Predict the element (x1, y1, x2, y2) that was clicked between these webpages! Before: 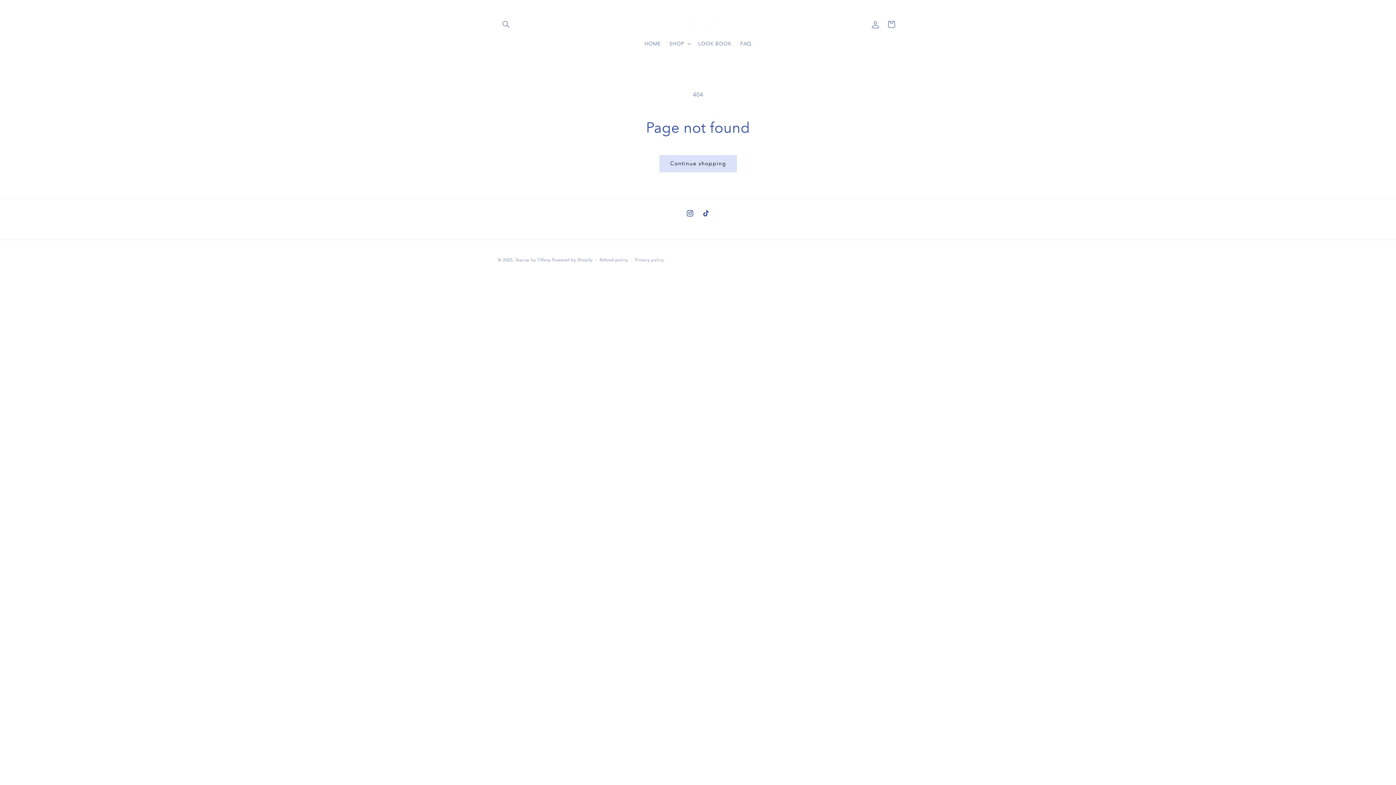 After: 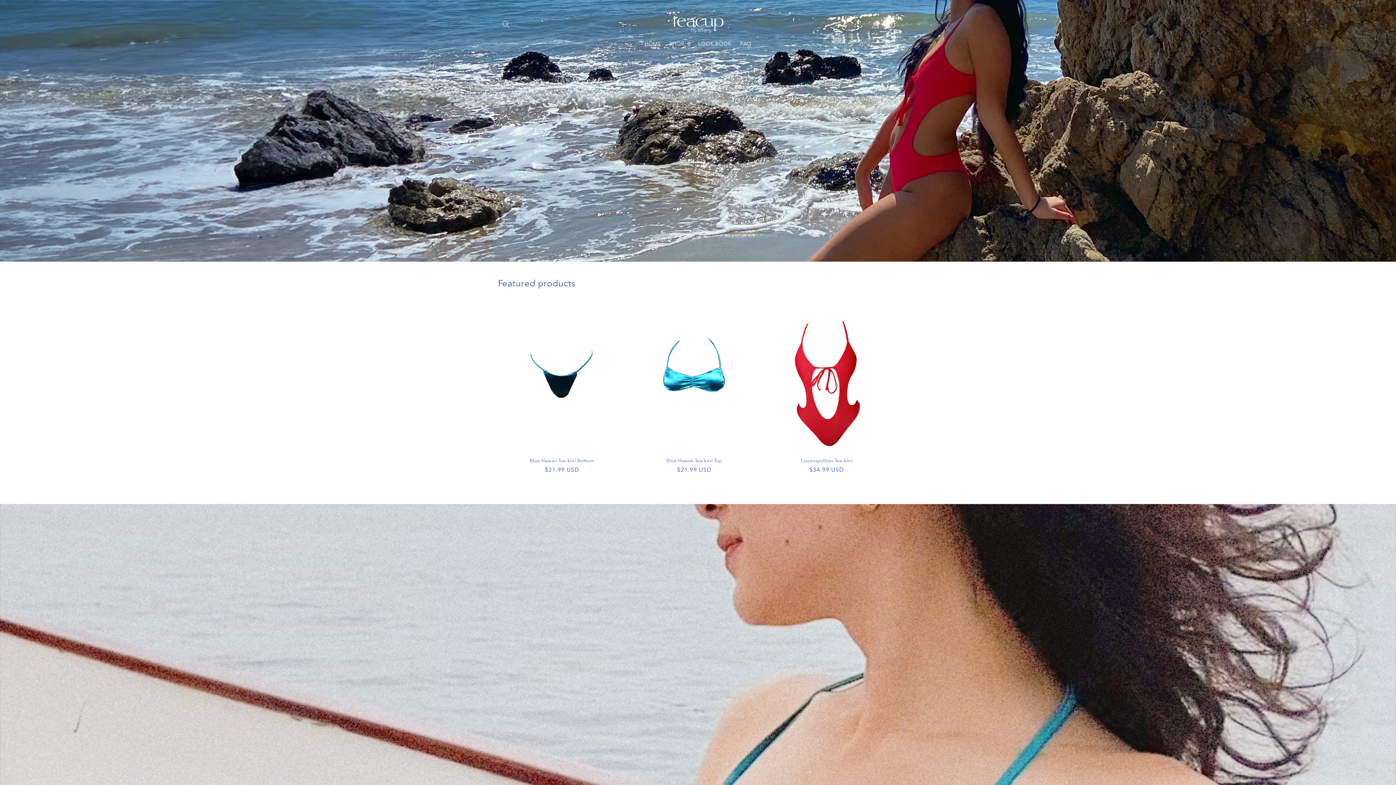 Action: label: HOME bbox: (640, 35, 665, 51)